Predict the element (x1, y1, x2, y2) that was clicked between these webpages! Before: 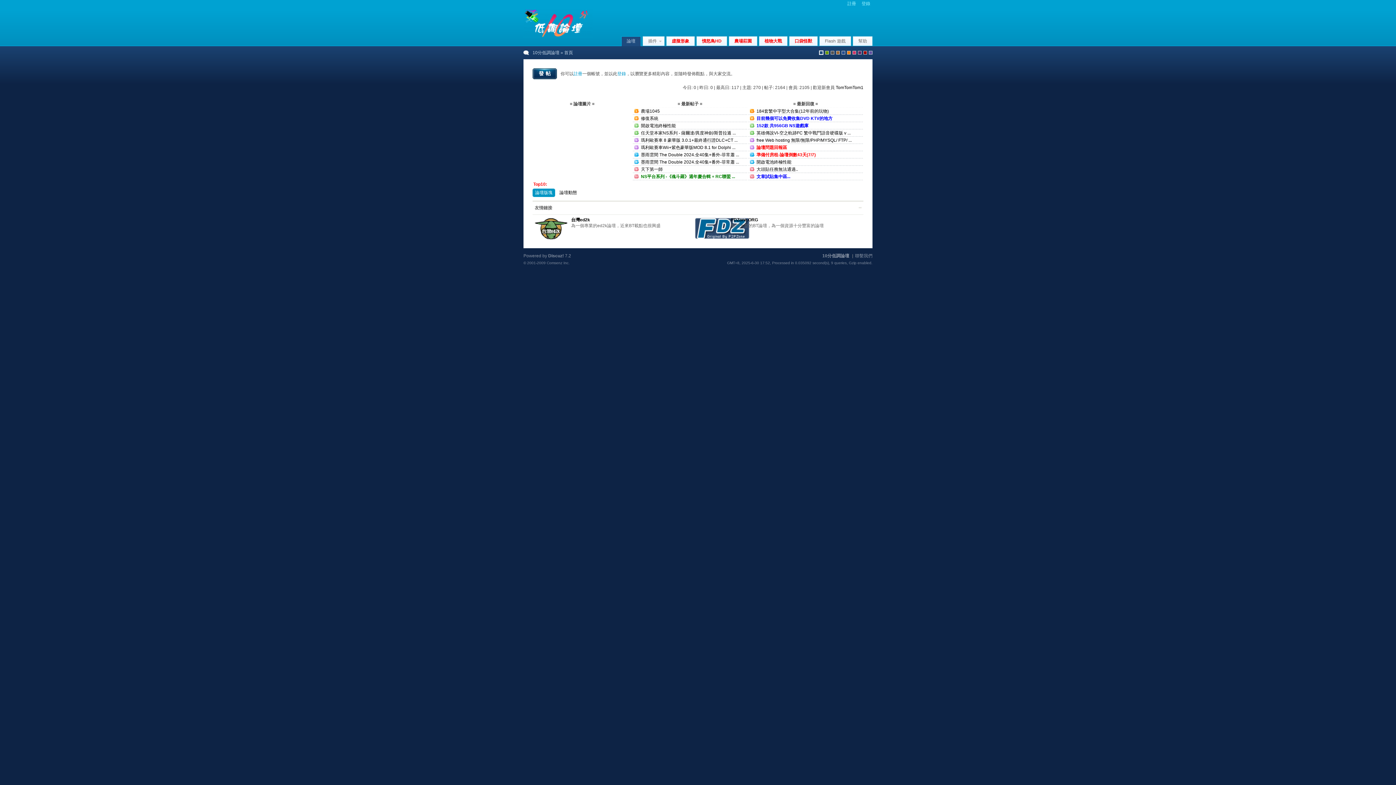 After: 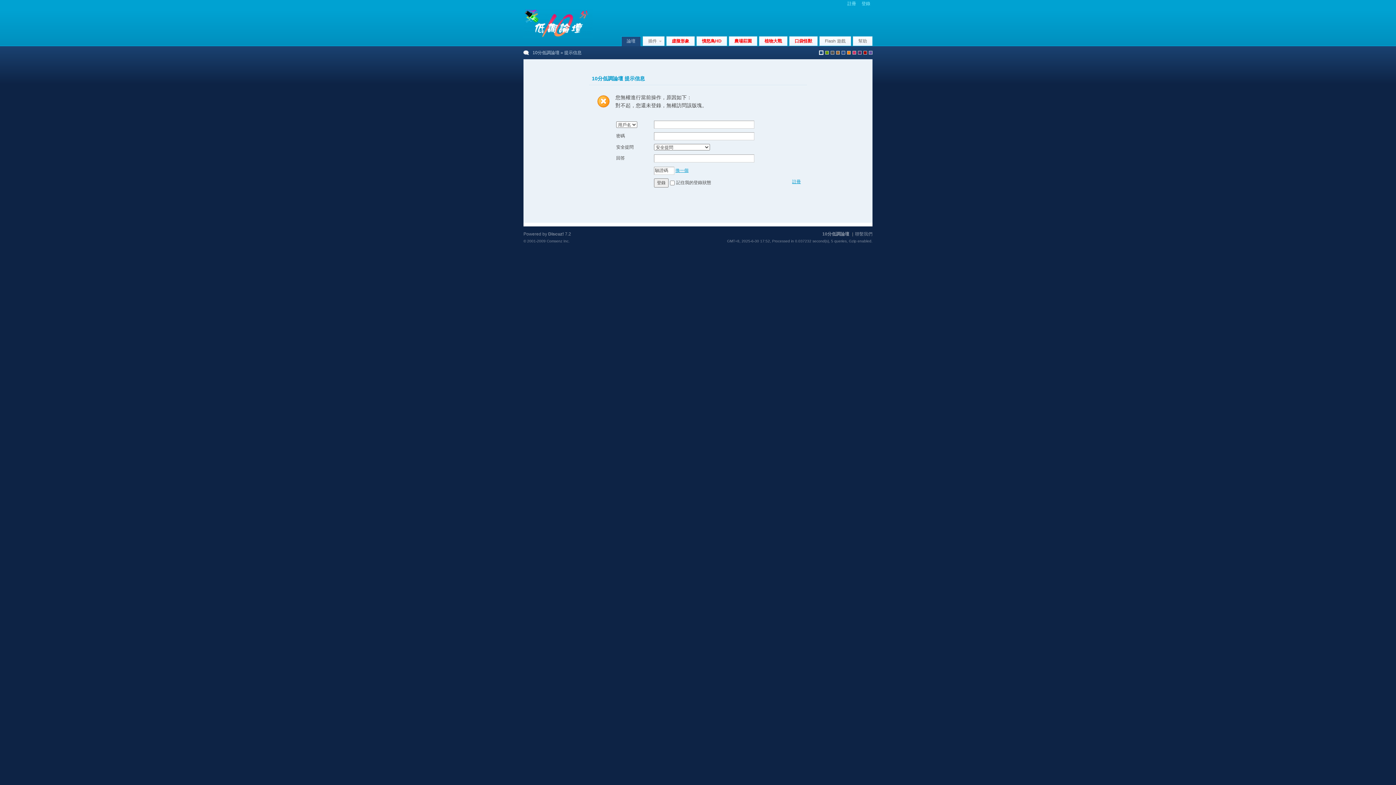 Action: bbox: (756, 116, 832, 121) label: 目前幾個可以免費收集DVD KTV的地方